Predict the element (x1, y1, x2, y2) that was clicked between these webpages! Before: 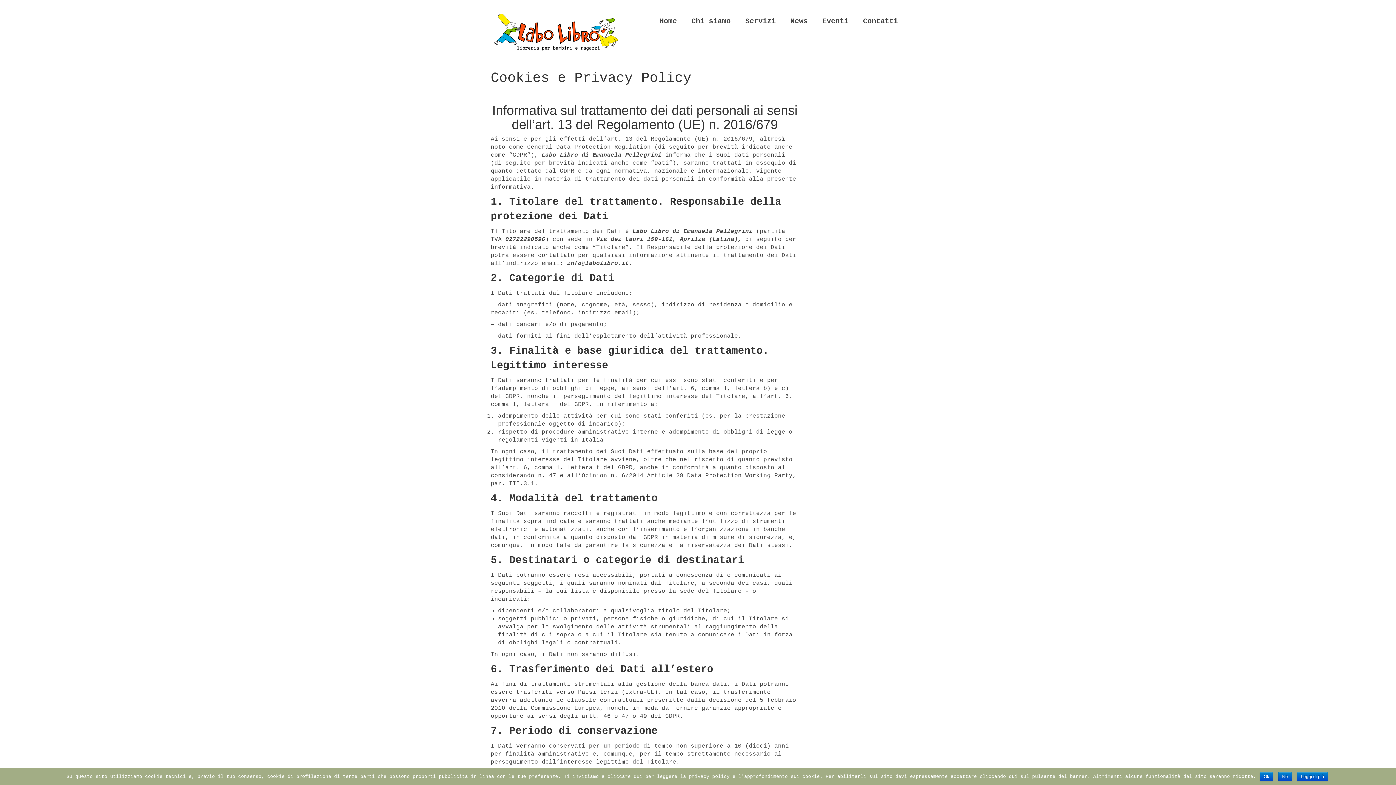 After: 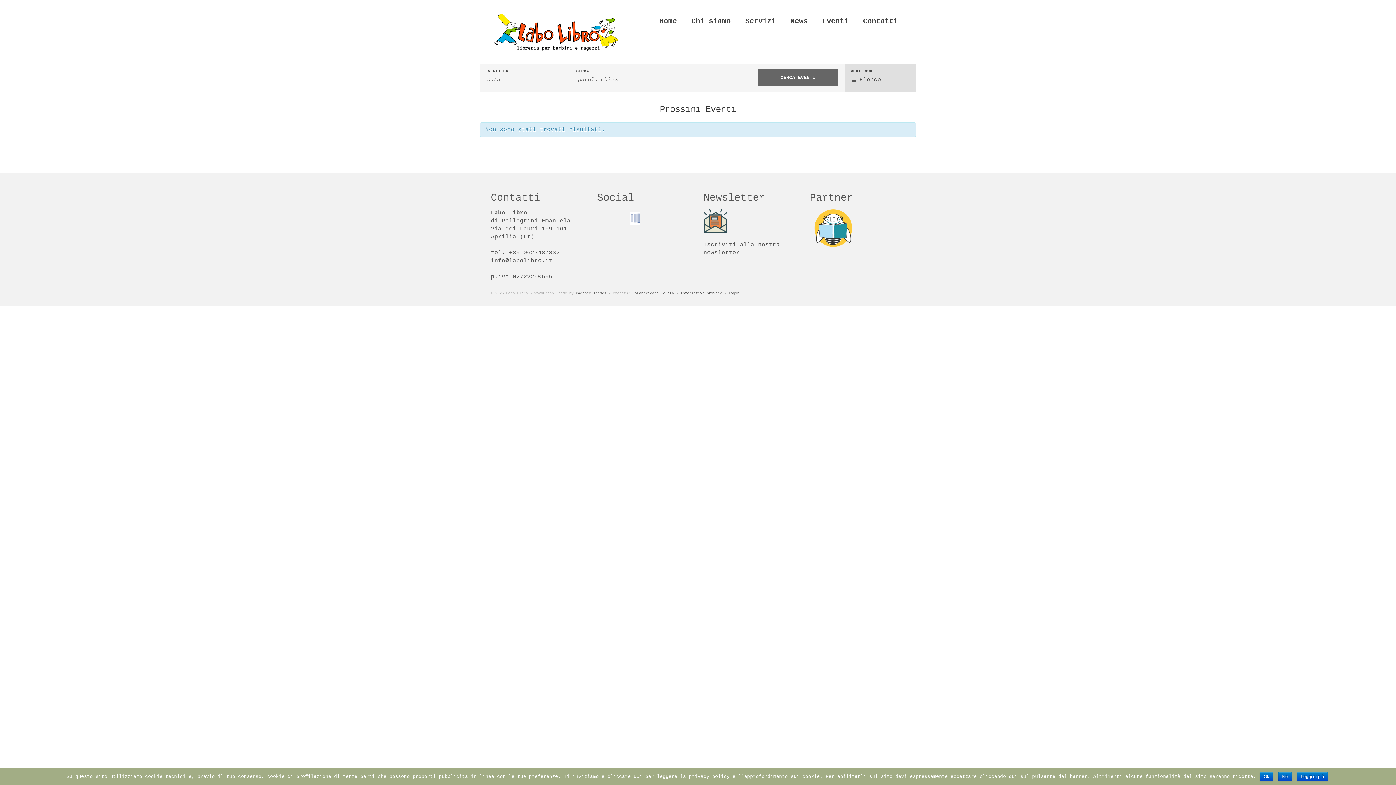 Action: label: Eventi bbox: (815, 14, 855, 28)